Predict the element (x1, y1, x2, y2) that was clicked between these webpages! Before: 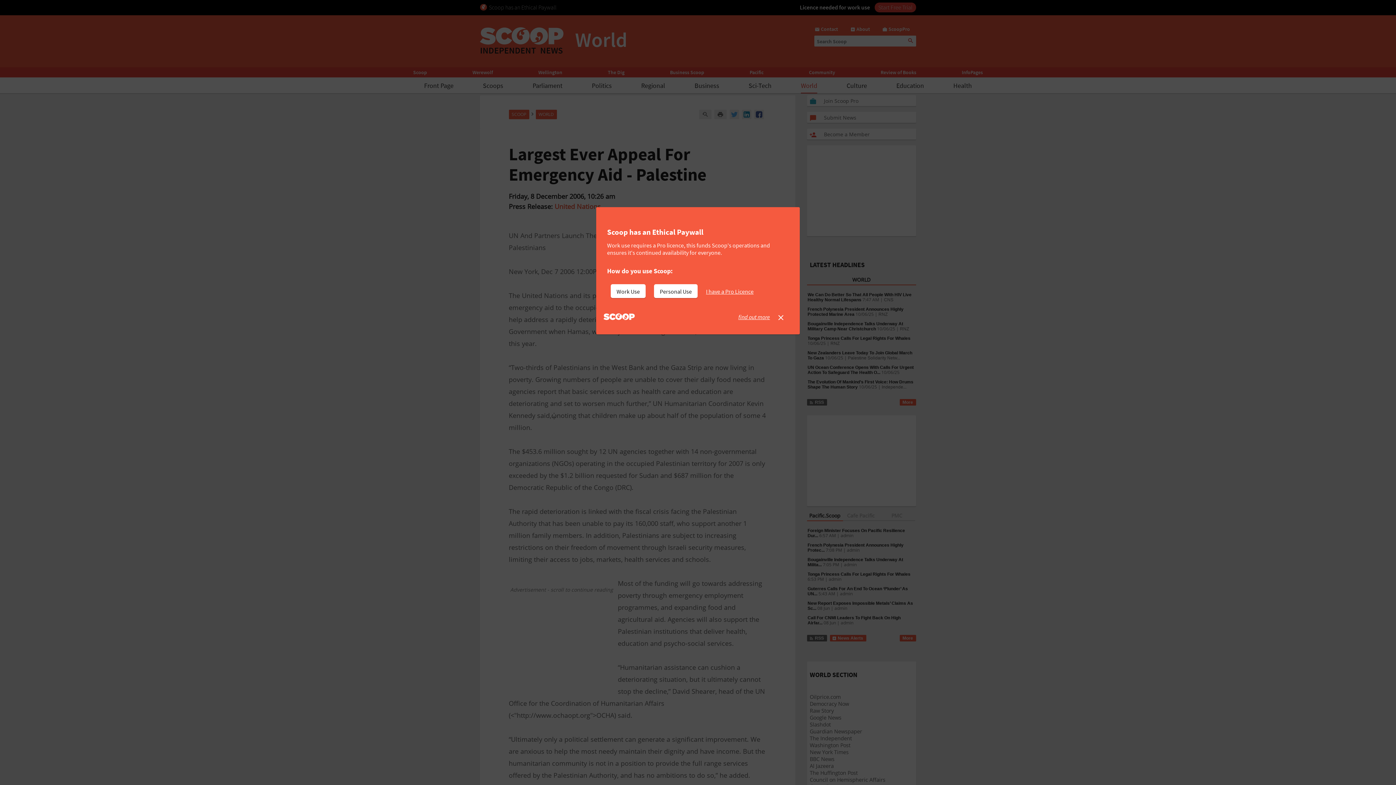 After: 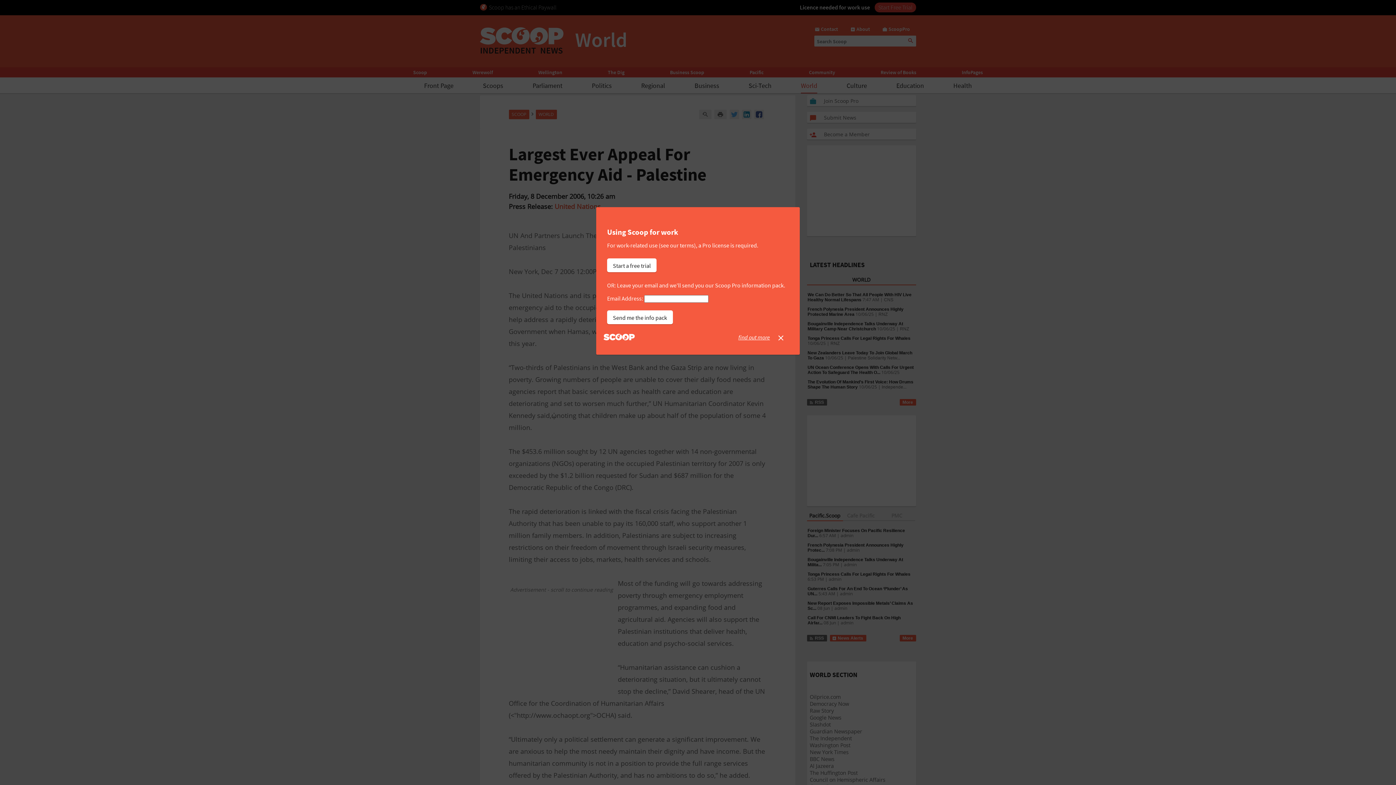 Action: bbox: (610, 284, 645, 298) label: Work Use